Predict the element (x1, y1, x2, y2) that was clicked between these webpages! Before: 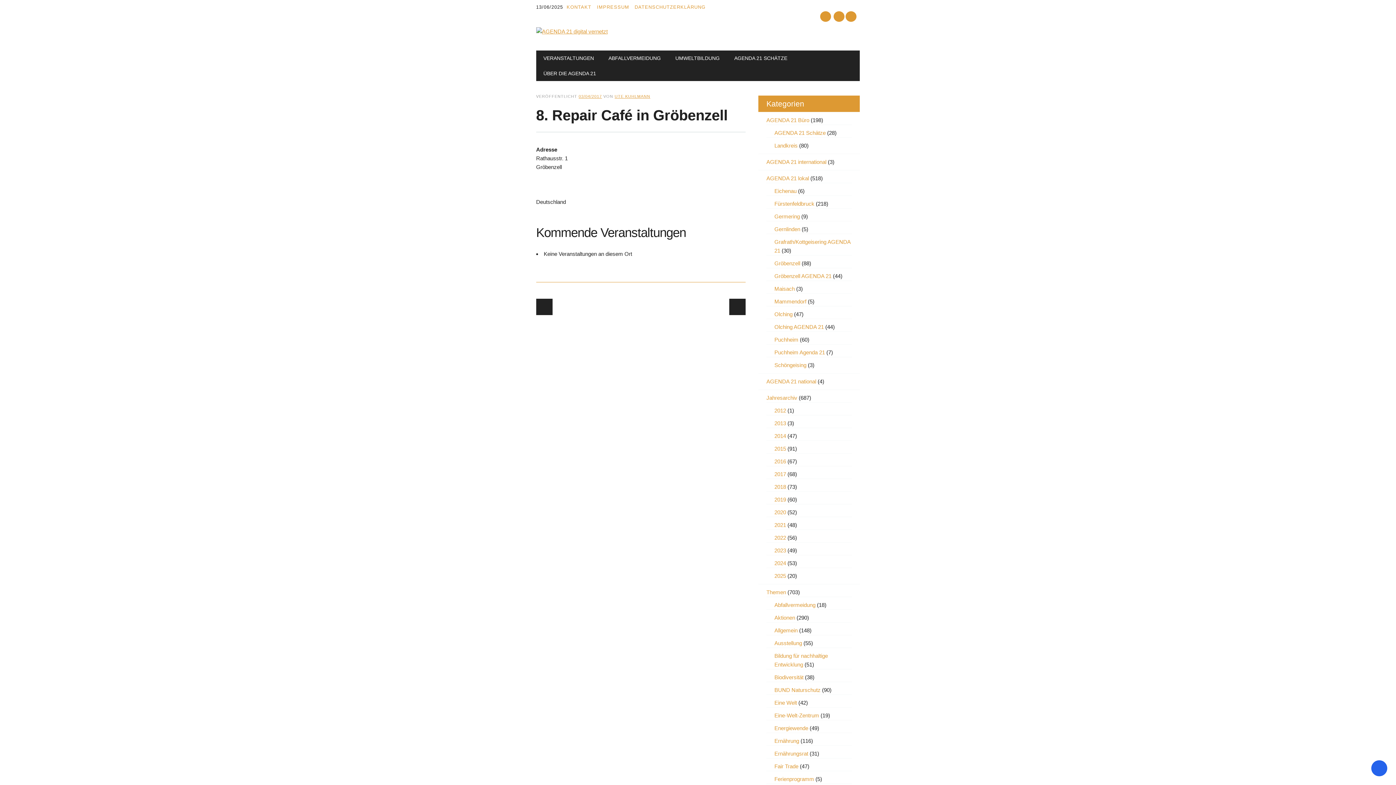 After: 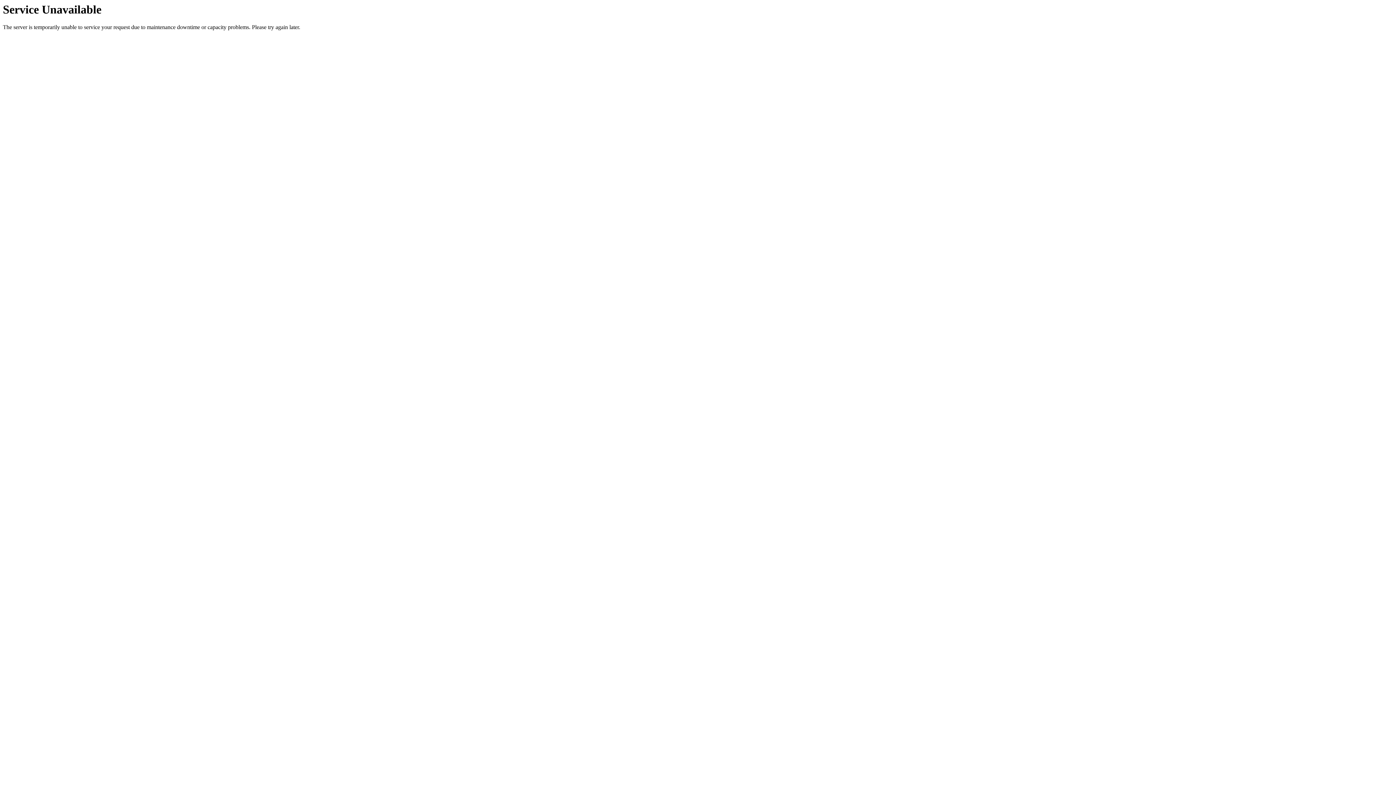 Action: label: Germering bbox: (774, 213, 800, 219)